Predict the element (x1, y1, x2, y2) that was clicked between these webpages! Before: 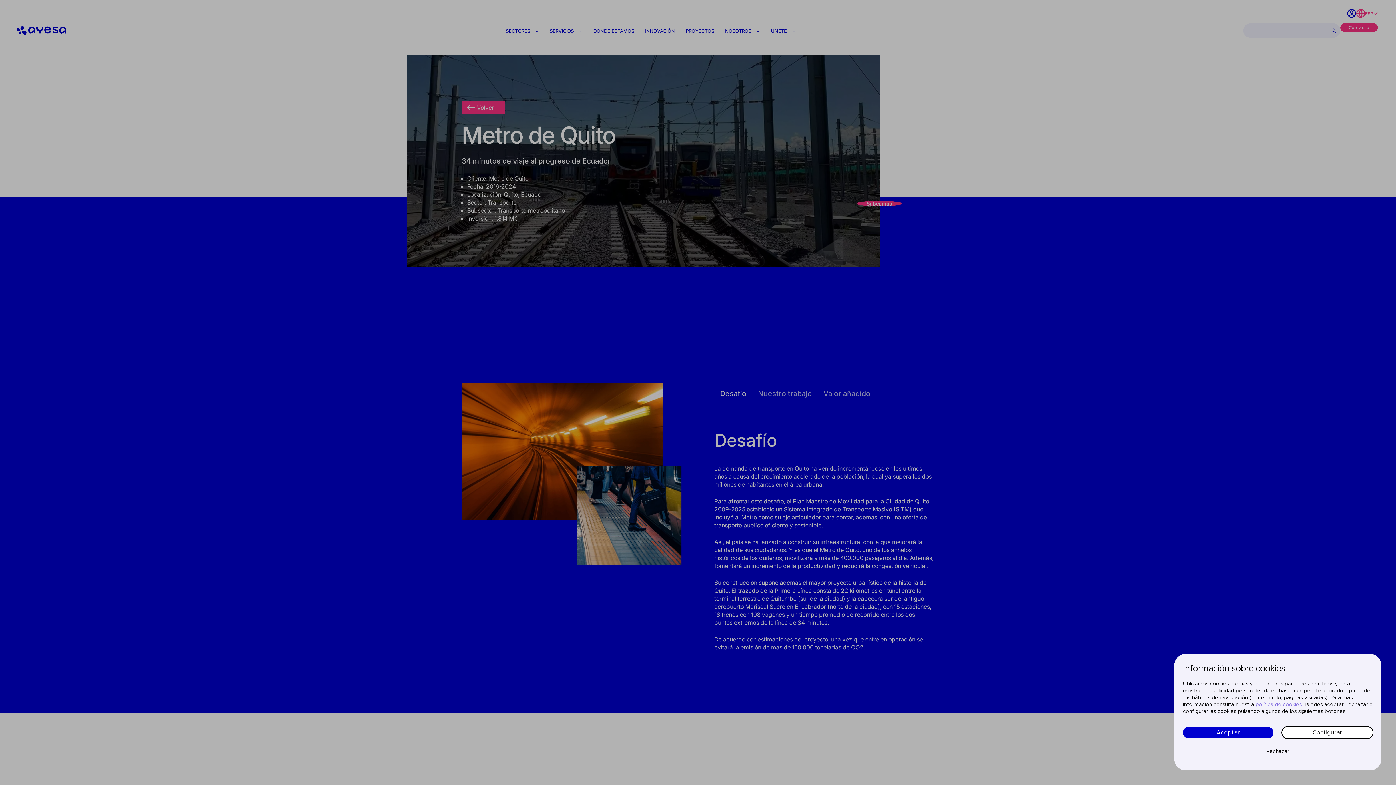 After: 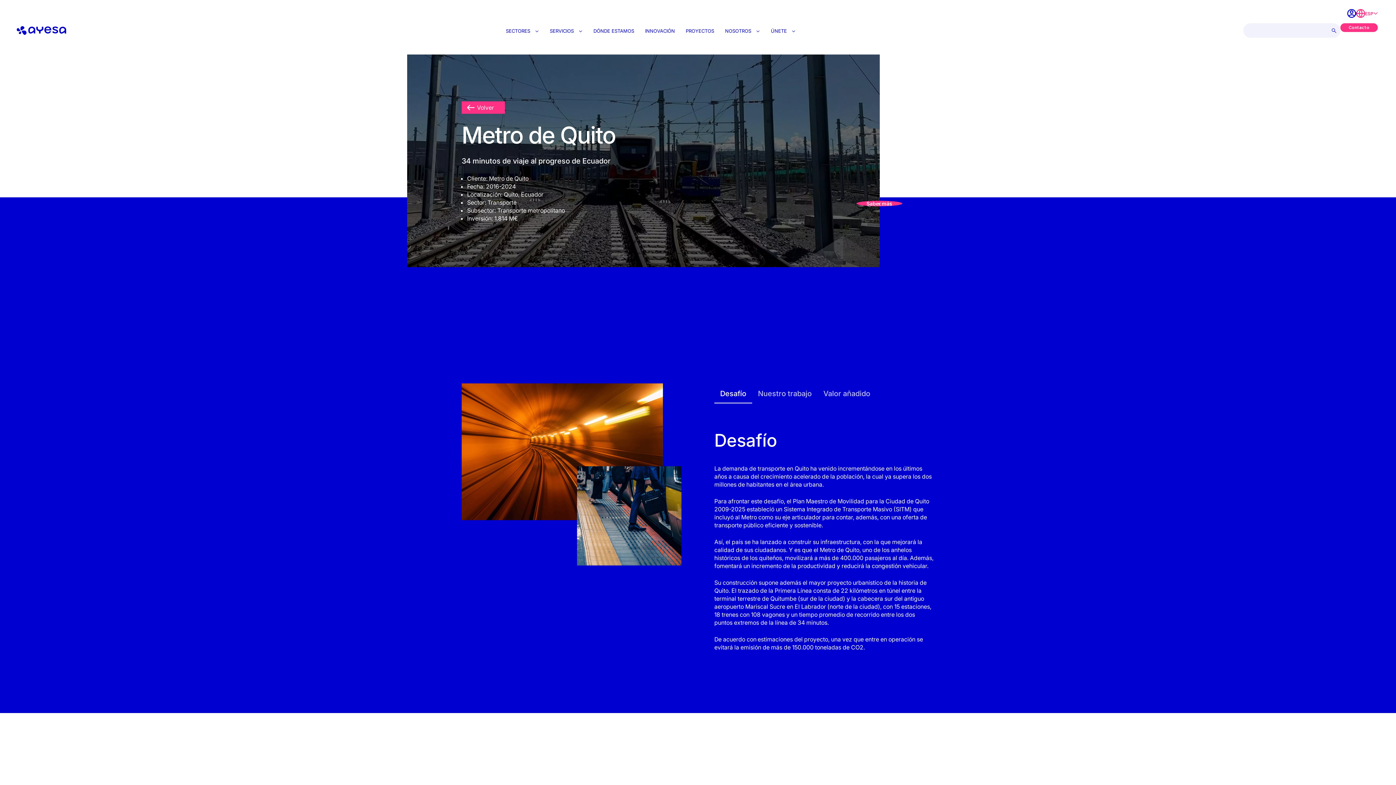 Action: label: Rechazar bbox: (1266, 747, 1289, 756)